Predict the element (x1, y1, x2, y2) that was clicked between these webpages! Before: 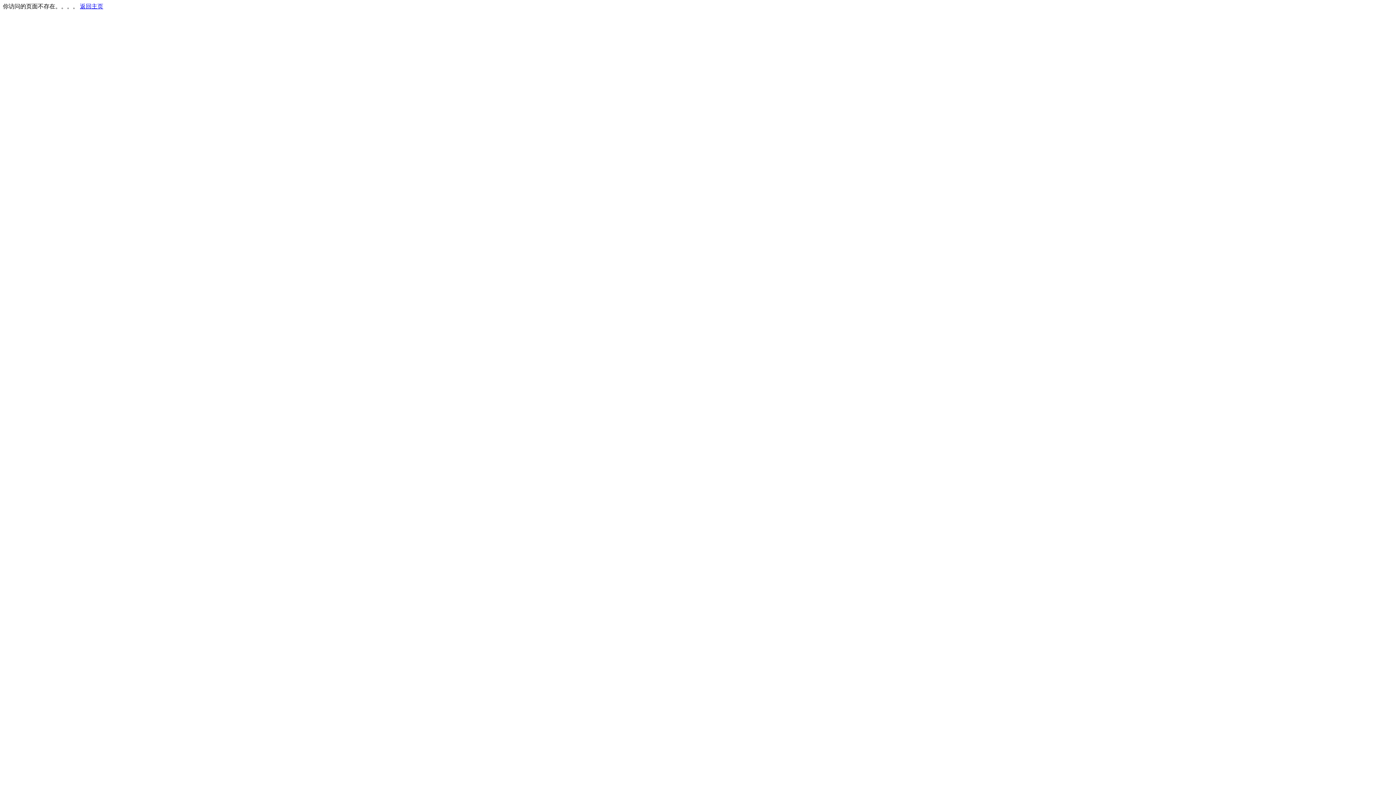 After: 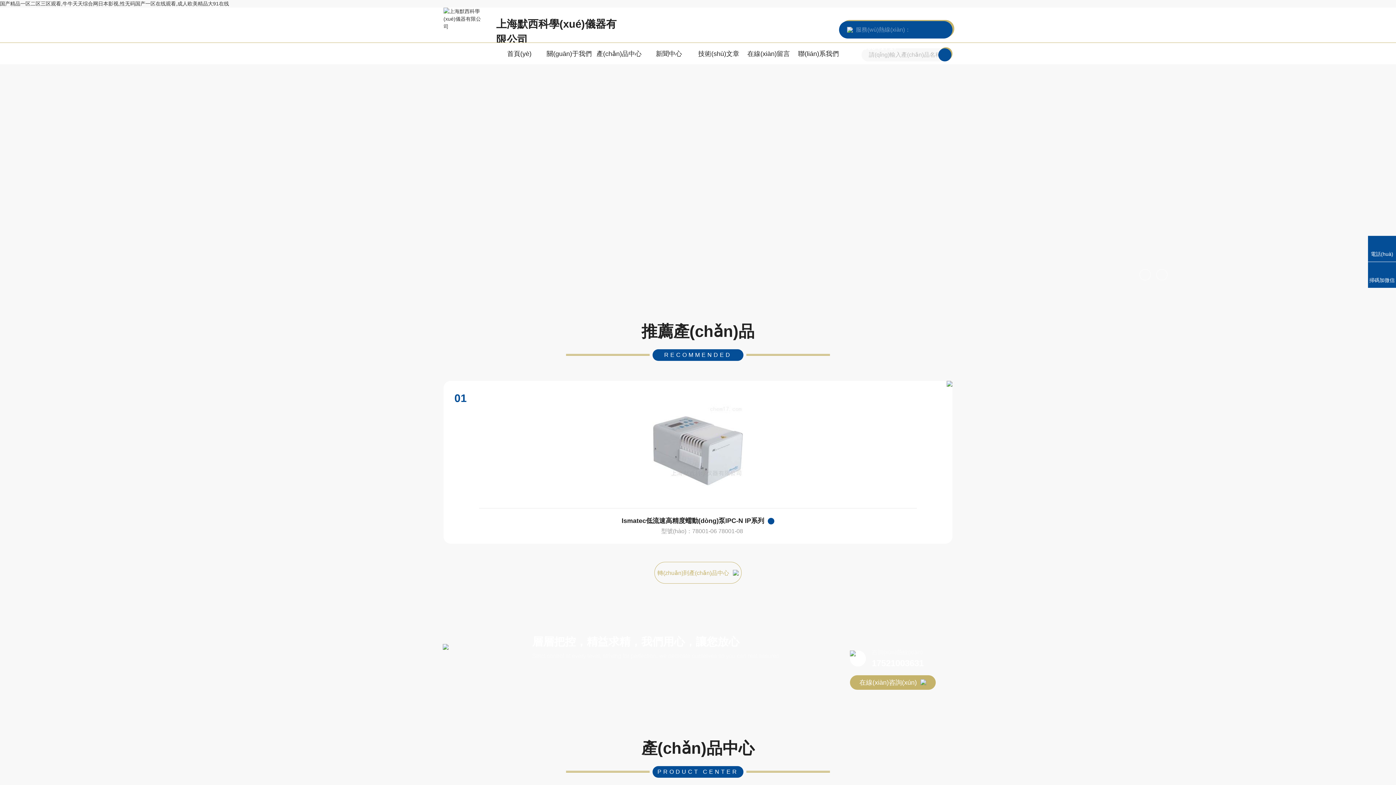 Action: bbox: (80, 3, 103, 9) label: 返回主页